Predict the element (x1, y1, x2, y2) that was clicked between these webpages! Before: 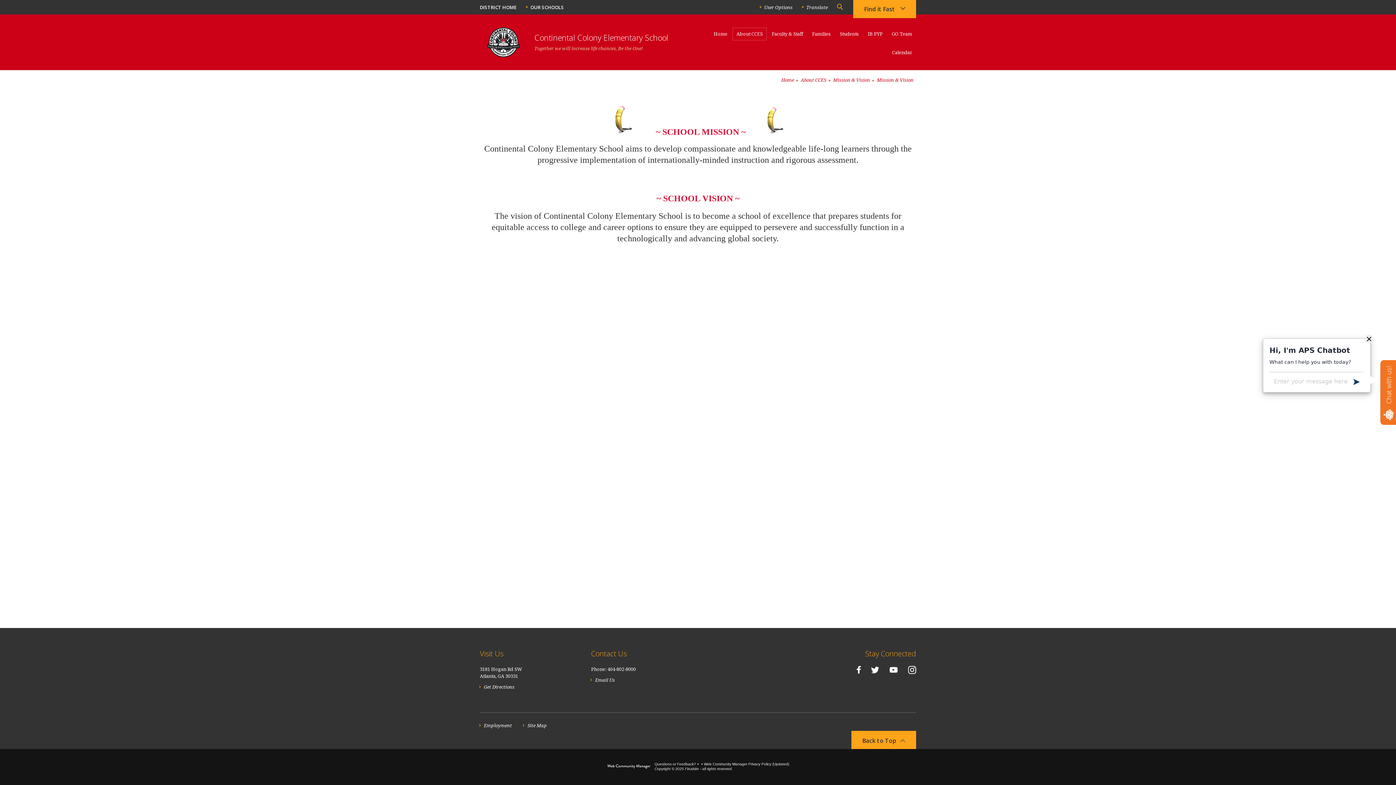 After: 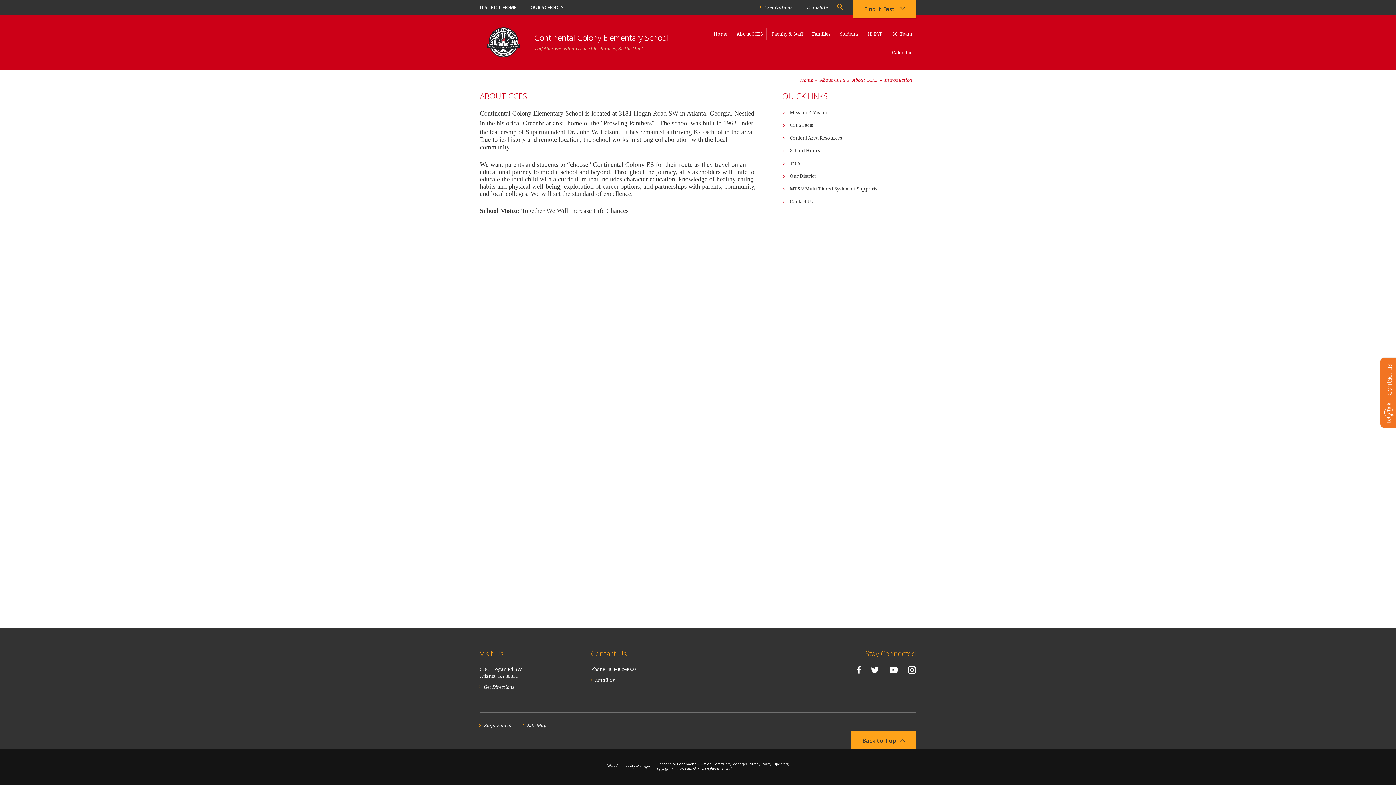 Action: label: About CCES bbox: (732, 27, 766, 46)